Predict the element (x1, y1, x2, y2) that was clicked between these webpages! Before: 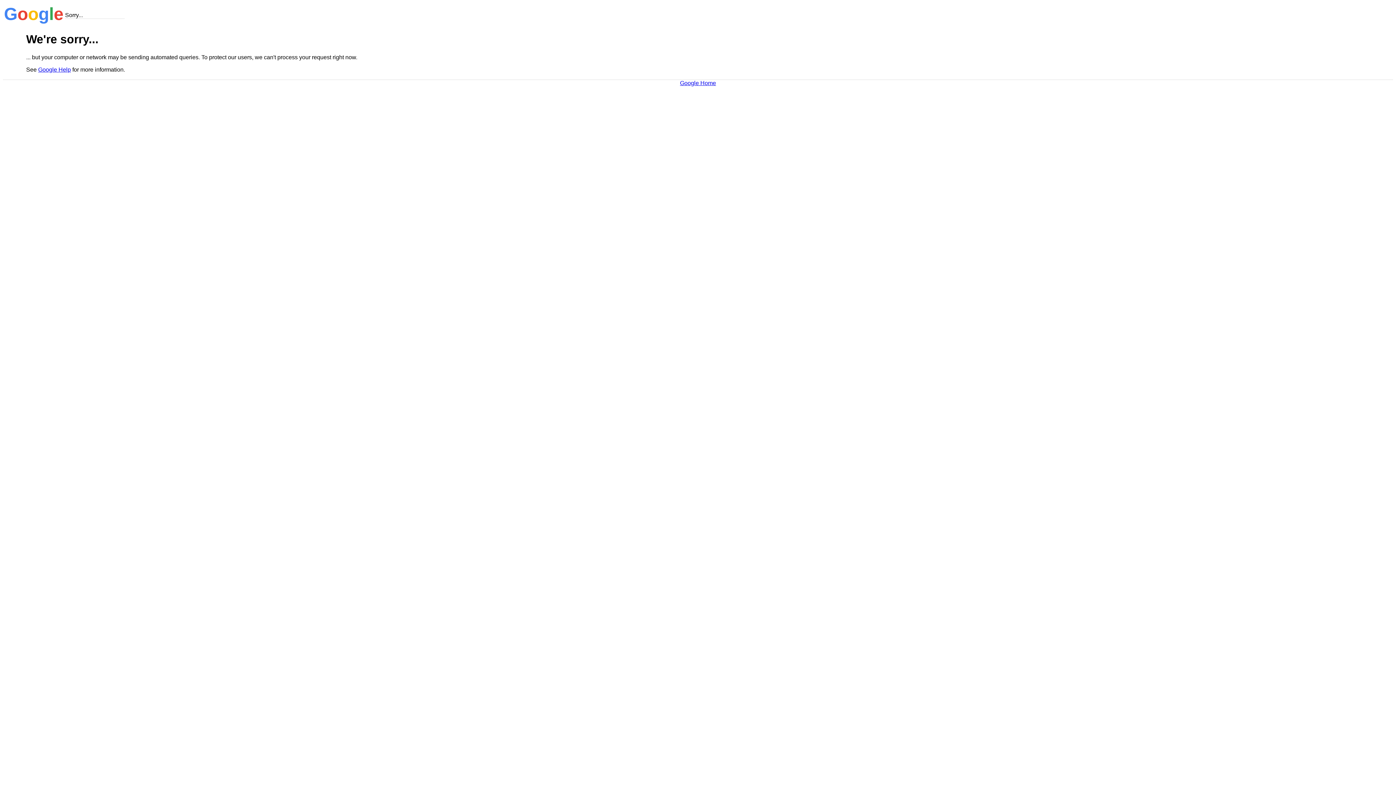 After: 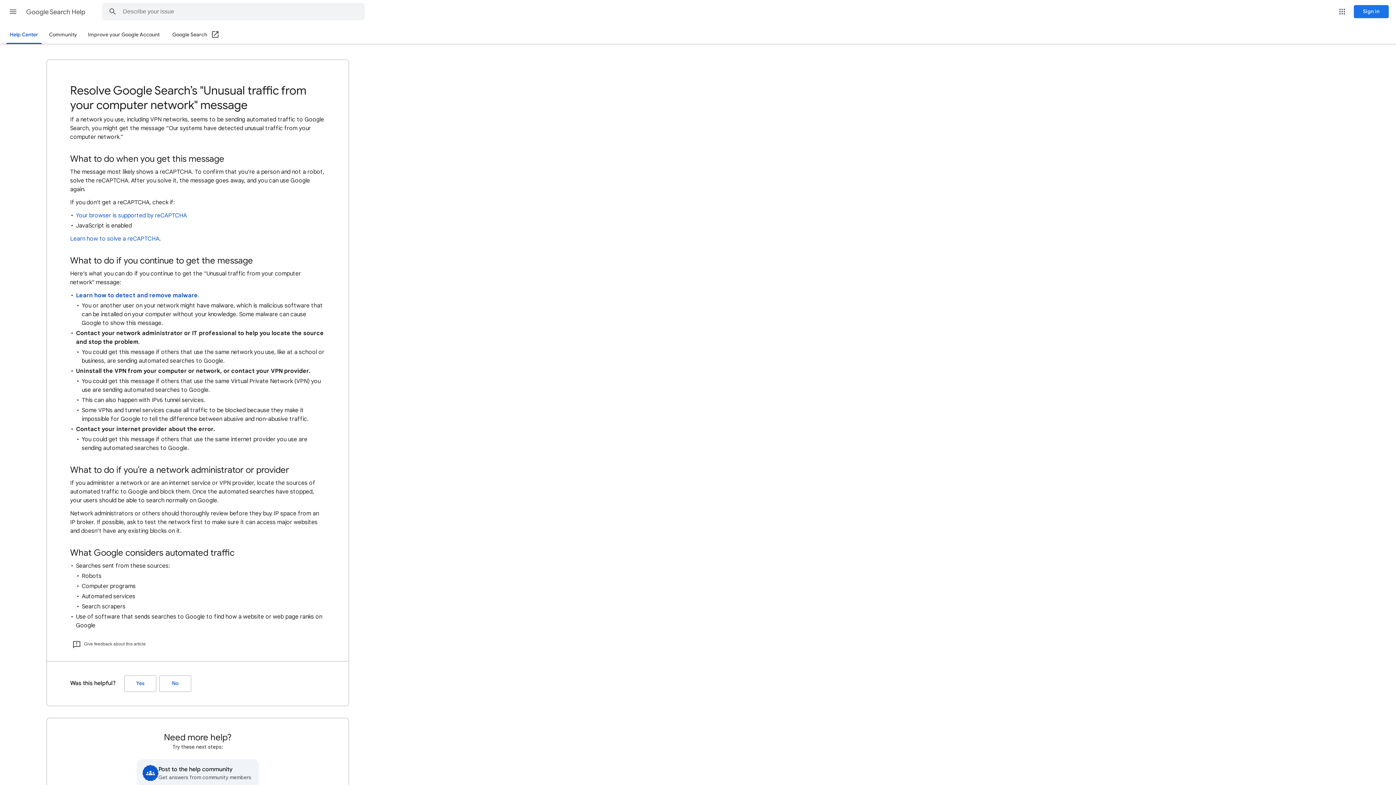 Action: bbox: (38, 66, 70, 72) label: Google Help